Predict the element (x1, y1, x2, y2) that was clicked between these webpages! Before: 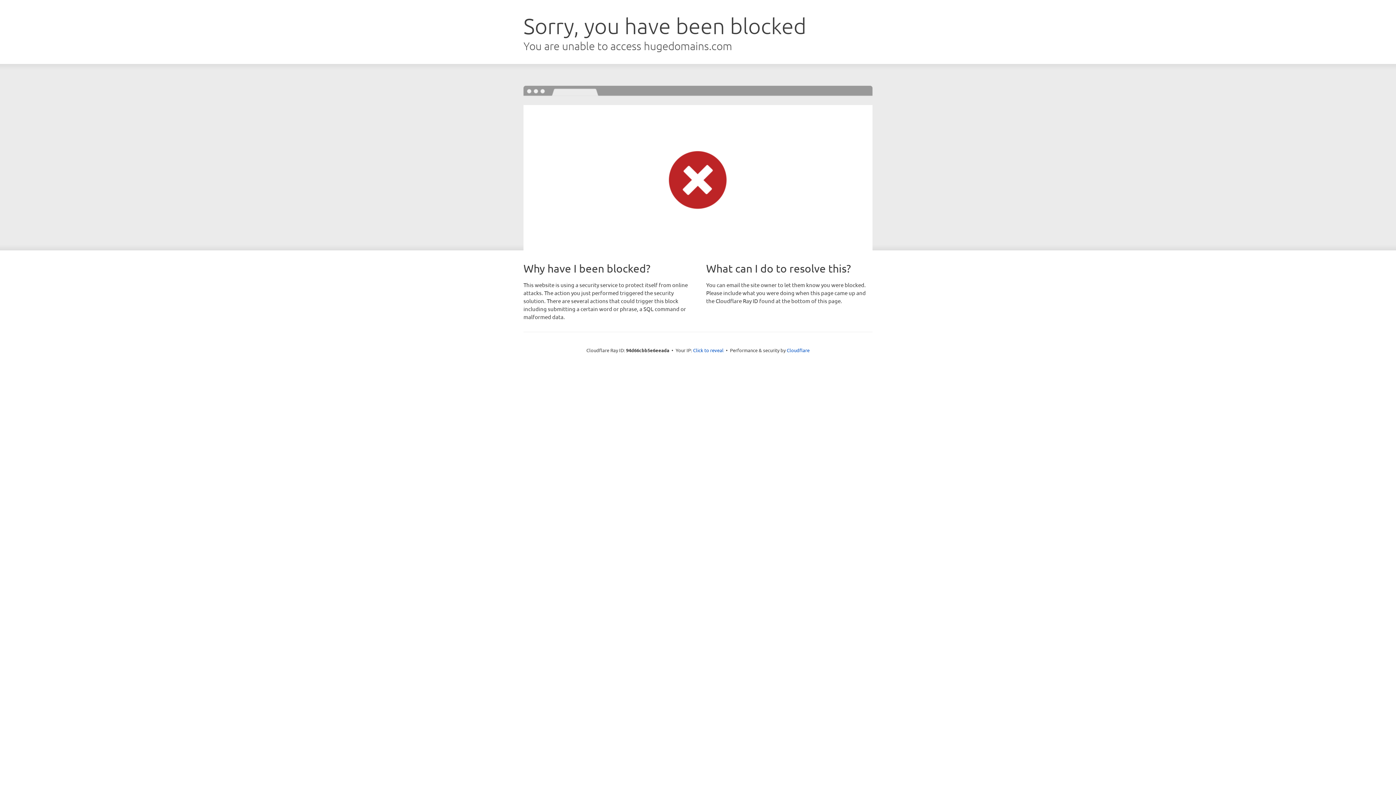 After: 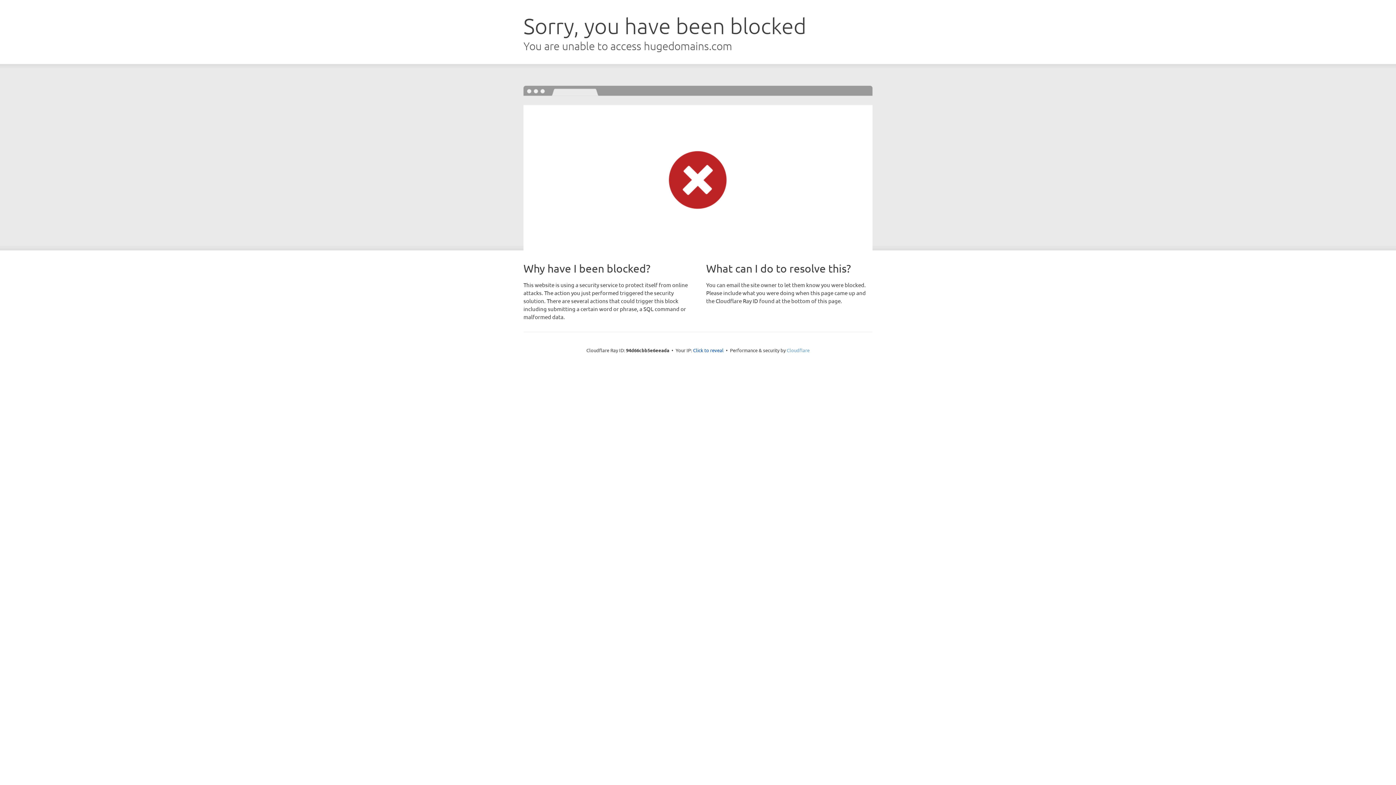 Action: label: Cloudflare bbox: (786, 347, 809, 353)